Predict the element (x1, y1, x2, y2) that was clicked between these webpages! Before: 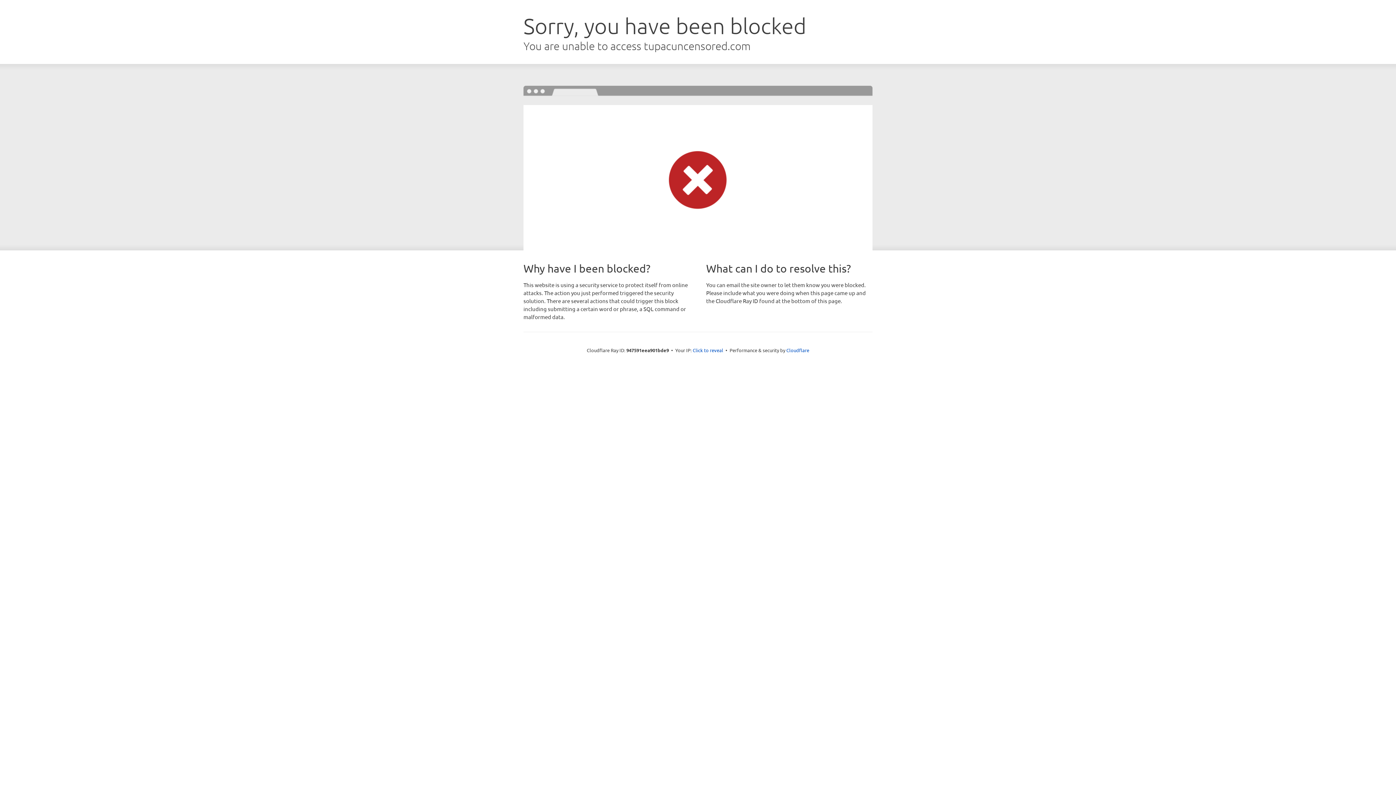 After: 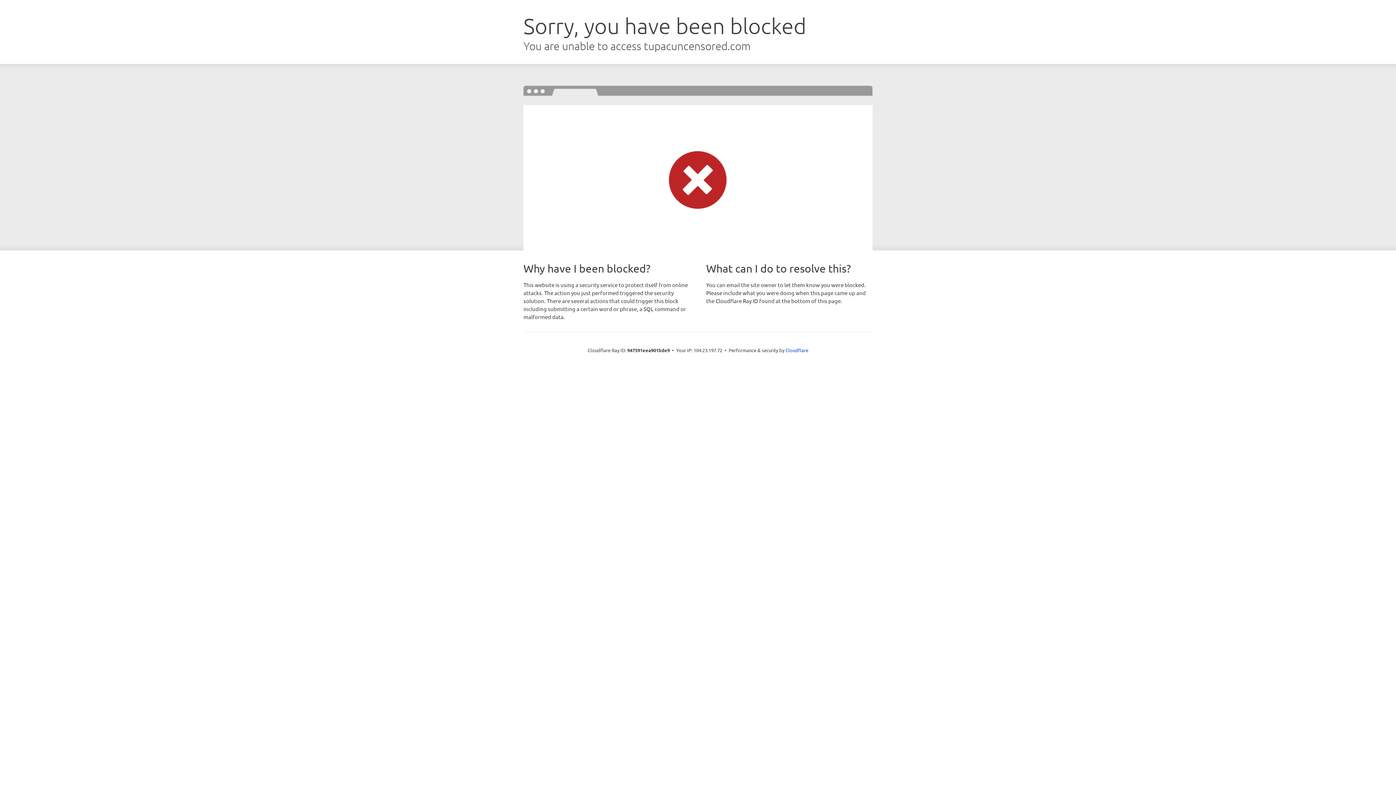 Action: label: Click to reveal bbox: (692, 346, 723, 353)